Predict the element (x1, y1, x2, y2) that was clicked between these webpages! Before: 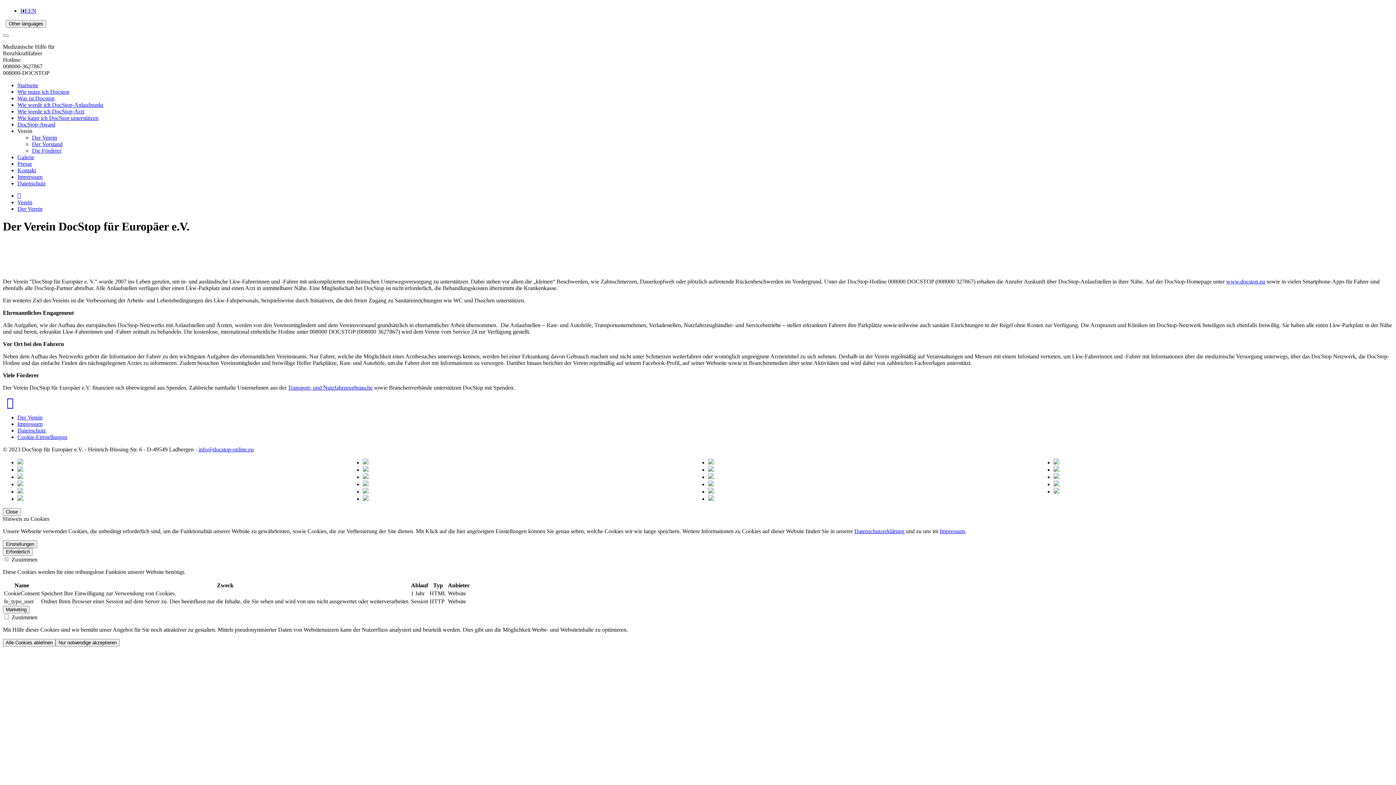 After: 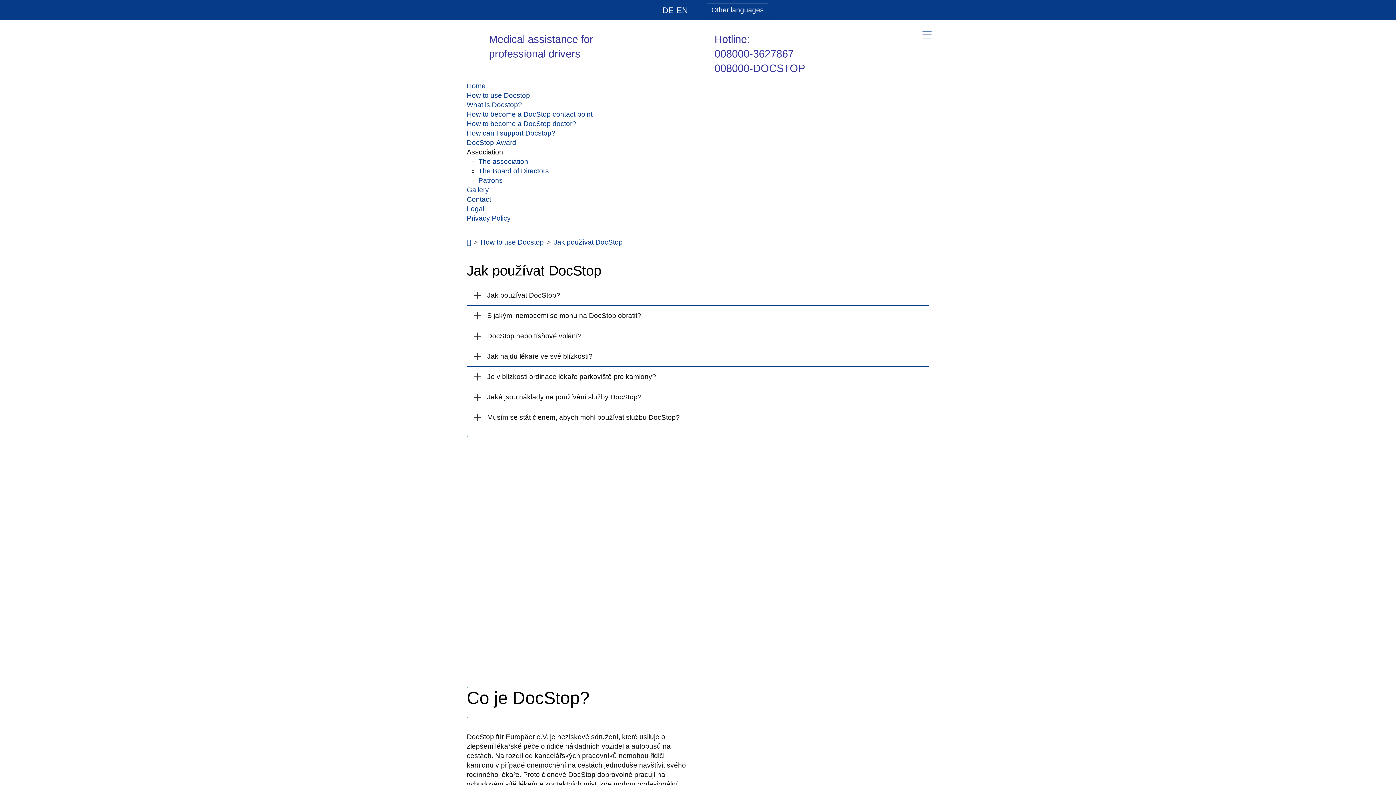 Action: bbox: (17, 466, 23, 472)